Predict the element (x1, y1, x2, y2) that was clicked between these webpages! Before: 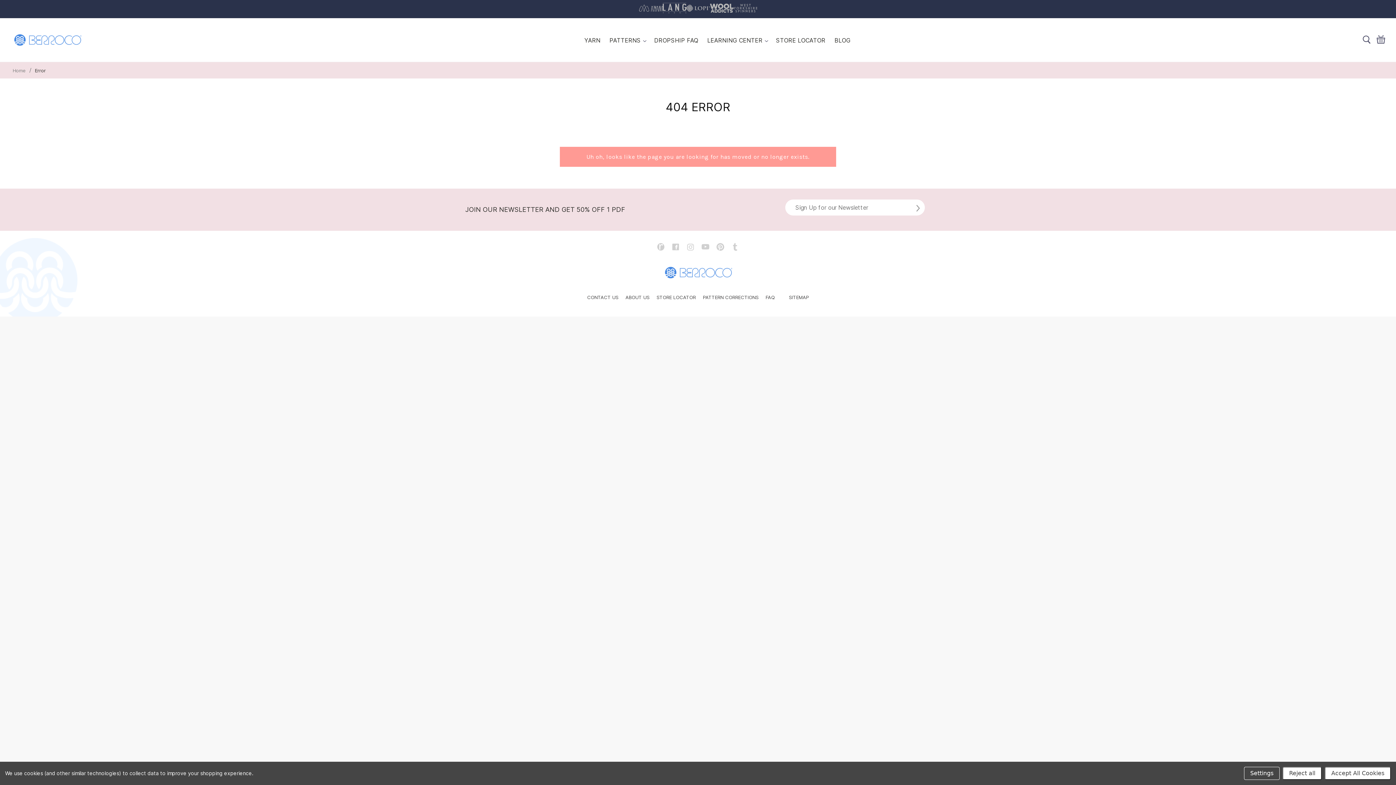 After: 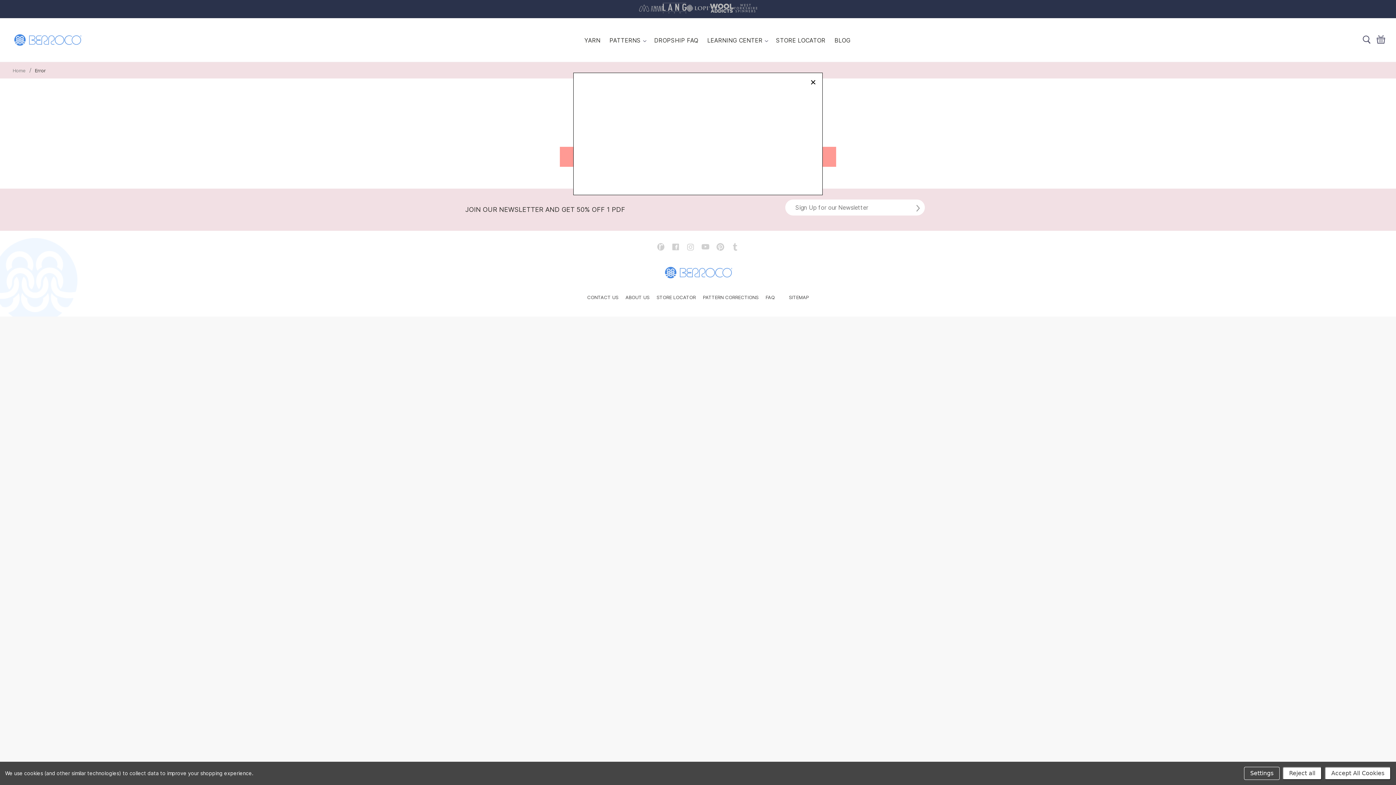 Action: bbox: (1377, 35, 1385, 43)